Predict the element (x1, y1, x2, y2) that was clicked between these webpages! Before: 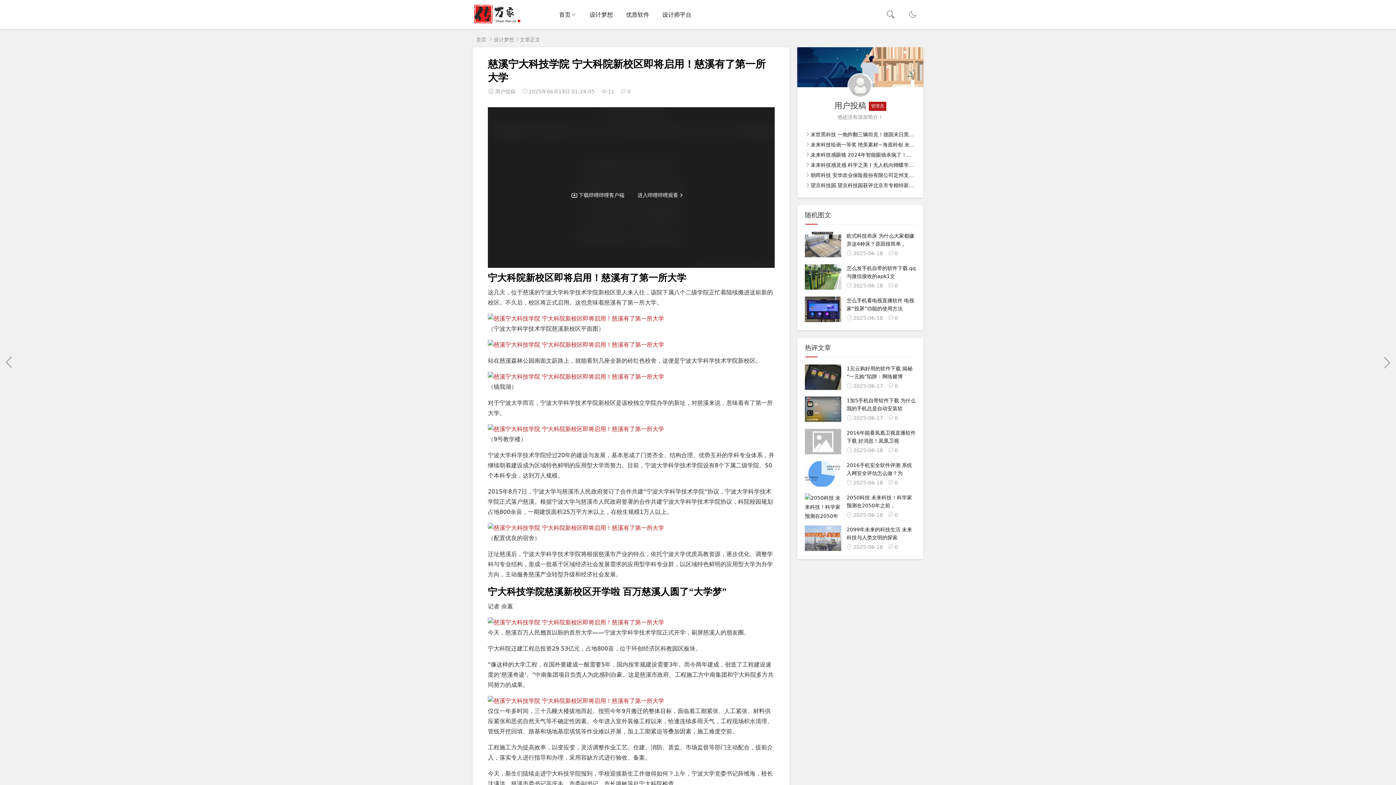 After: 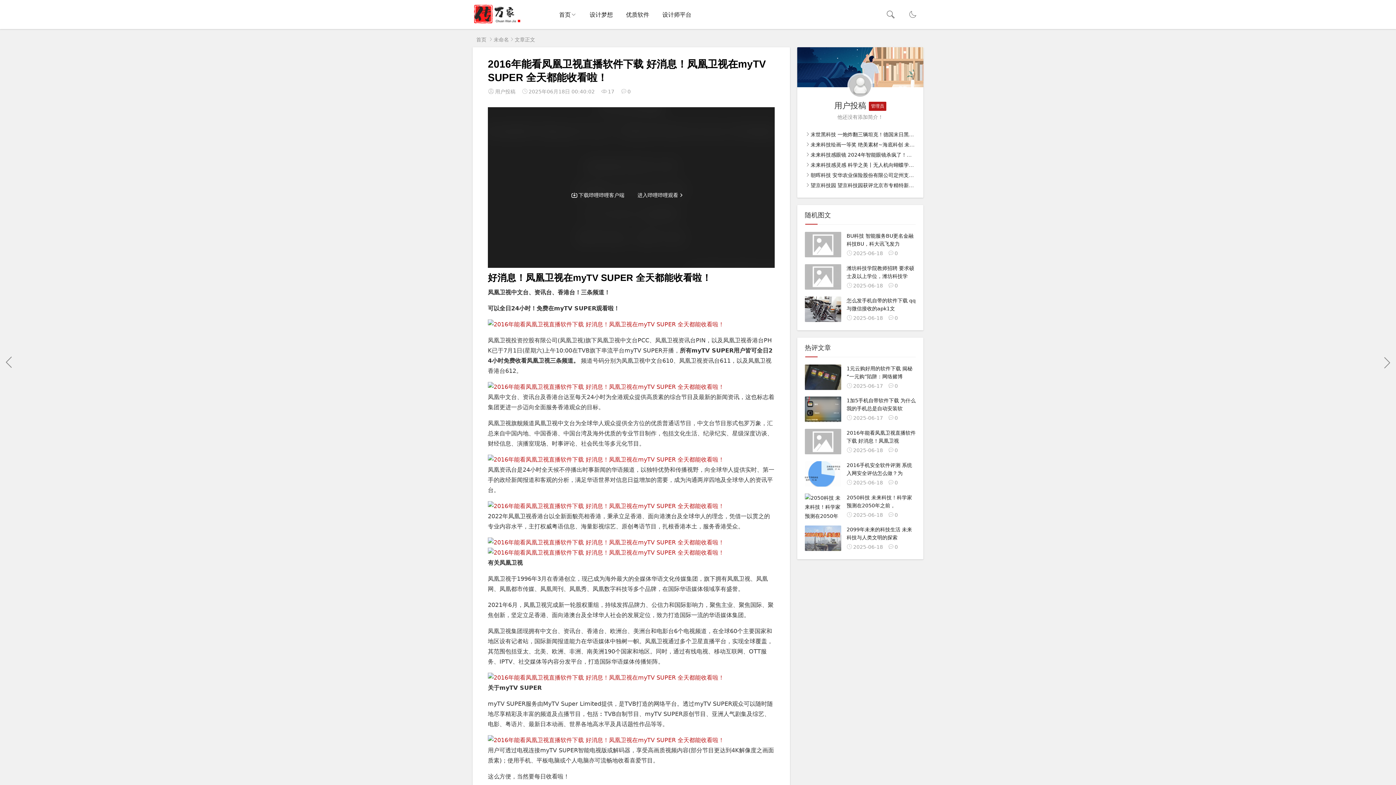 Action: label: 2016年能看凤凰卫视直播软件下载 好消息！凤凰卫视

2025-06-180 bbox: (805, 429, 916, 455)